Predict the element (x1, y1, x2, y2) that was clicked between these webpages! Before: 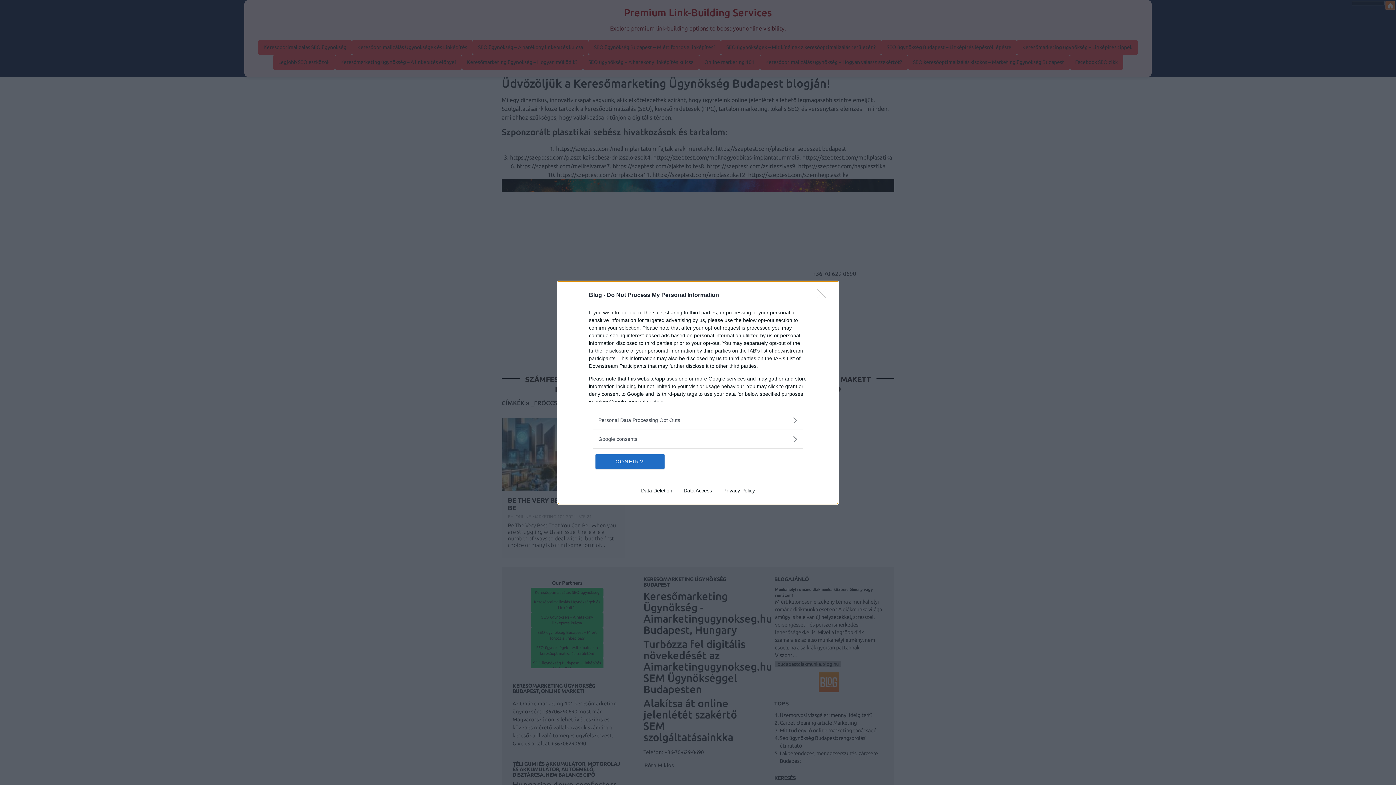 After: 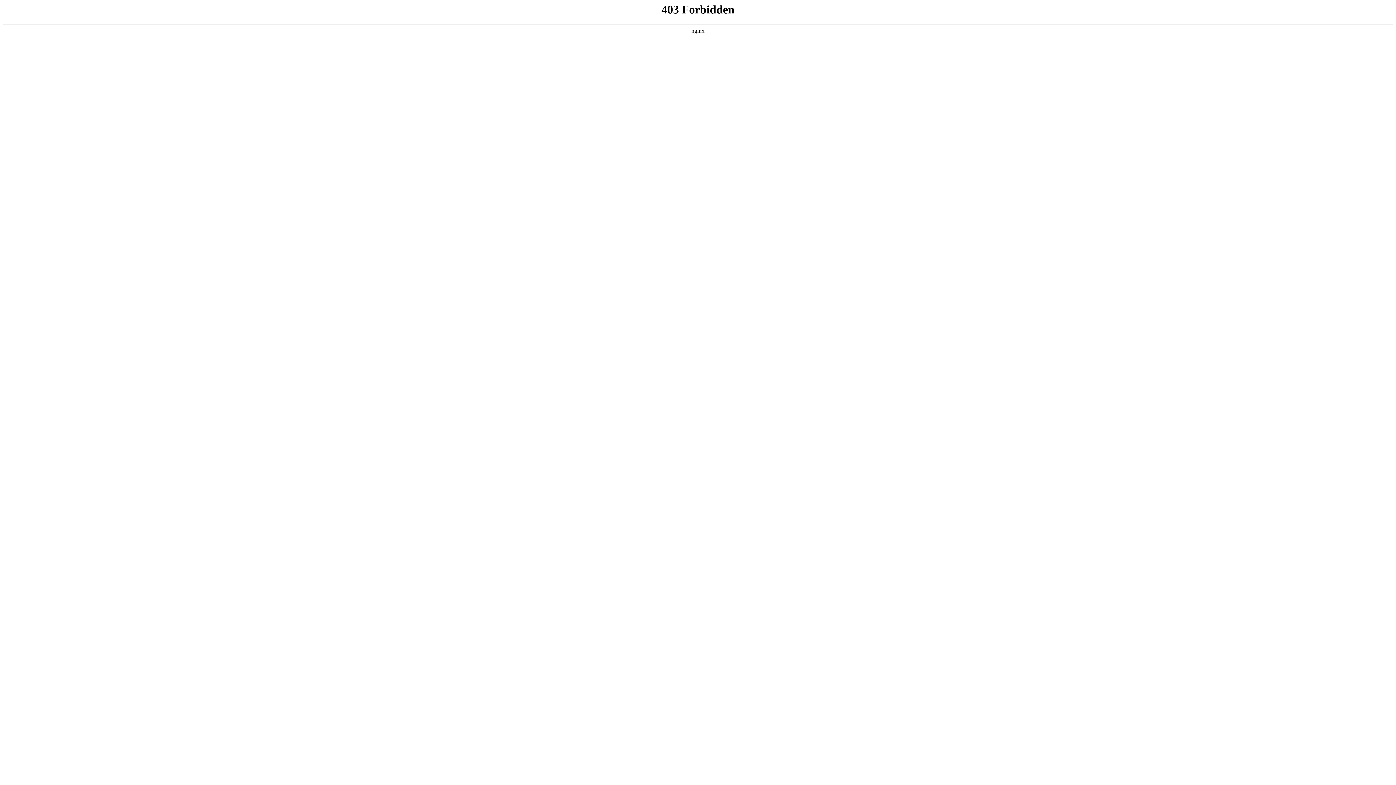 Action: label: Data Access bbox: (678, 487, 717, 493)